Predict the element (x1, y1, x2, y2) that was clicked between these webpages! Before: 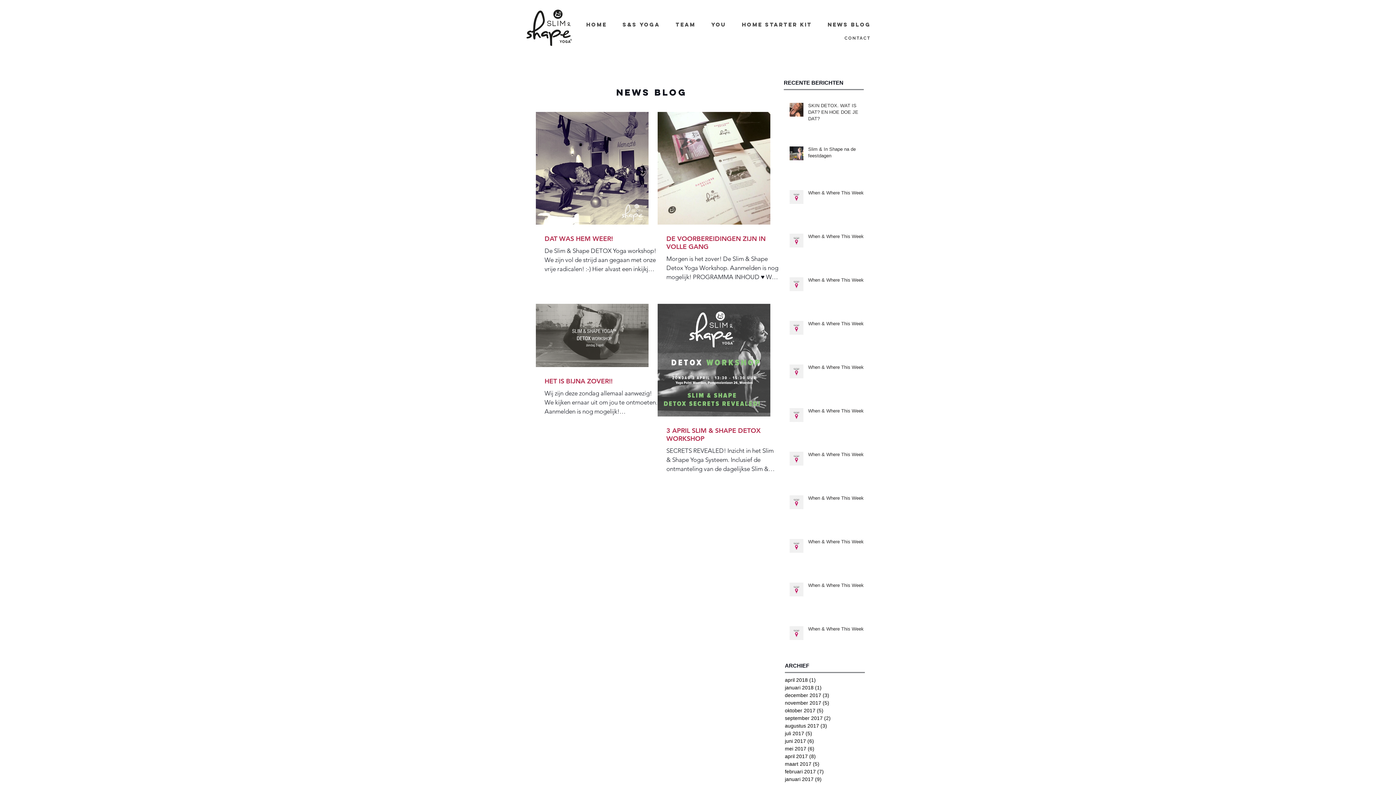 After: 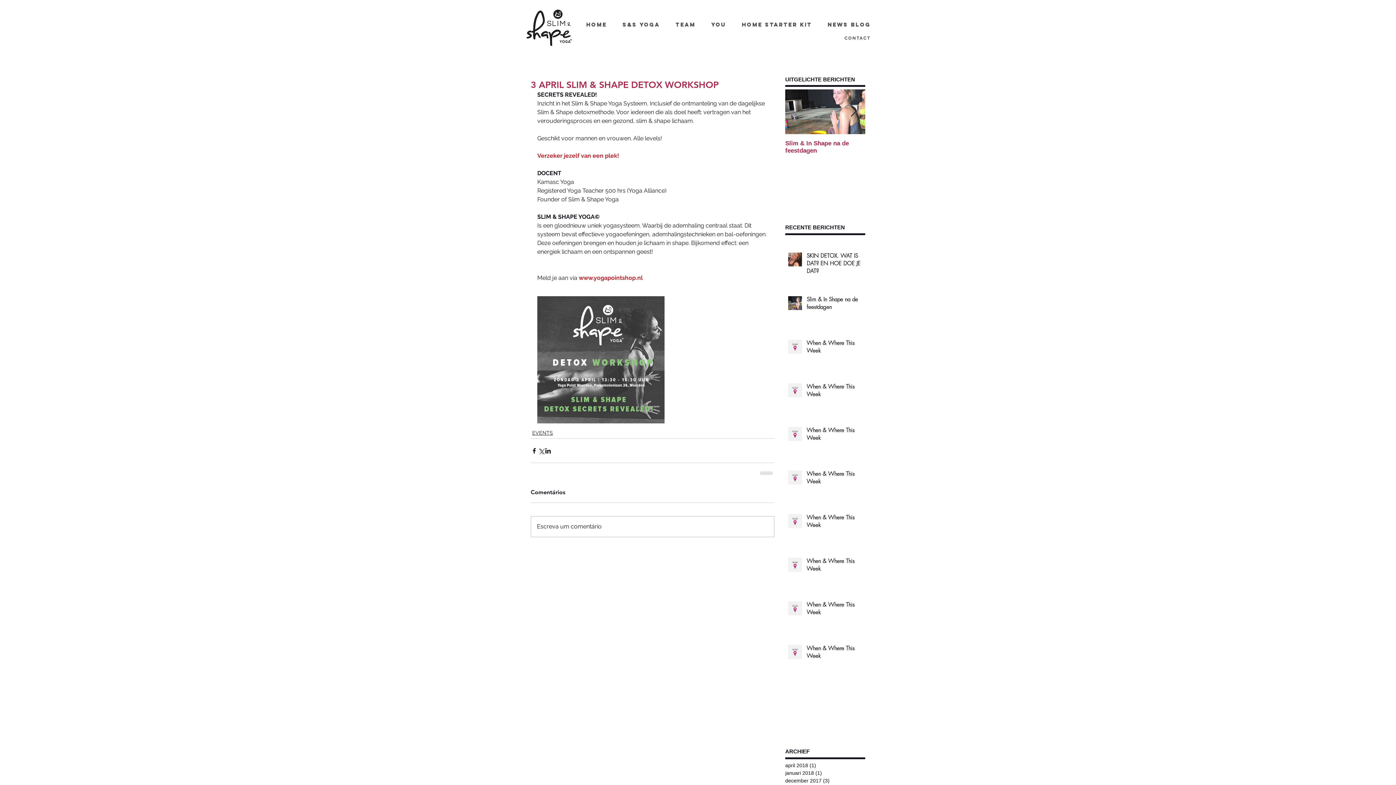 Action: bbox: (666, 426, 779, 442) label: 3 APRIL SLIM & SHAPE DETOX WORKSHOP